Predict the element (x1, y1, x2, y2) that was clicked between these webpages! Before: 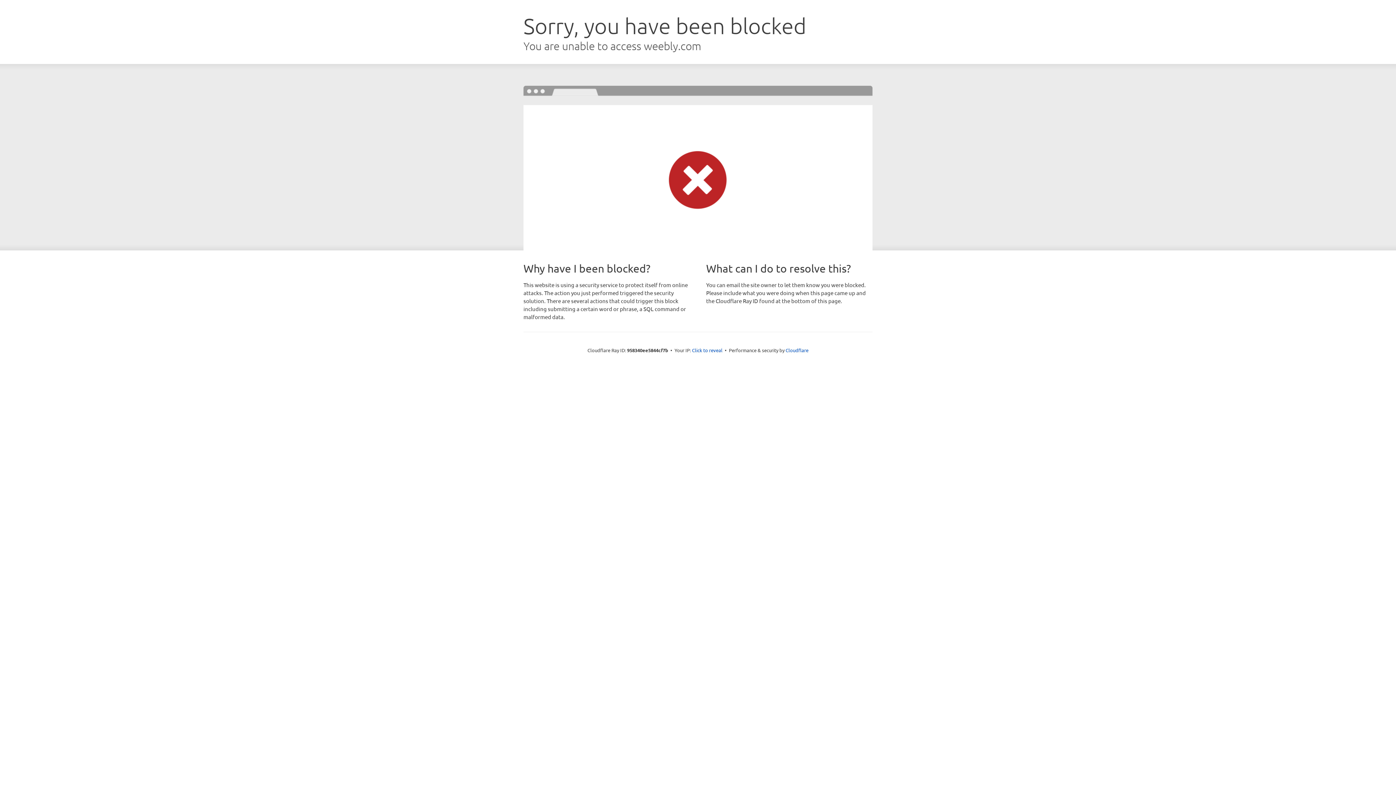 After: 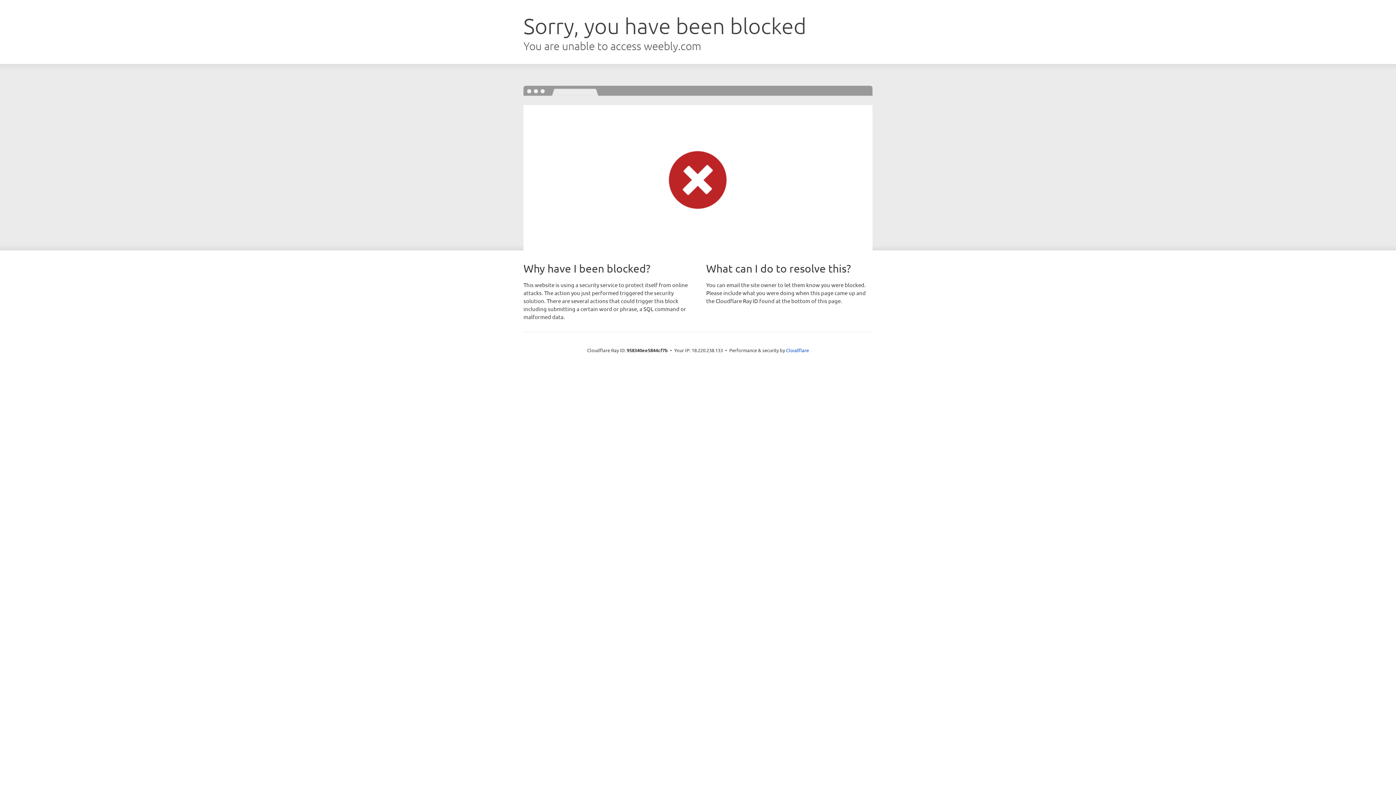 Action: bbox: (692, 346, 722, 353) label: Click to reveal